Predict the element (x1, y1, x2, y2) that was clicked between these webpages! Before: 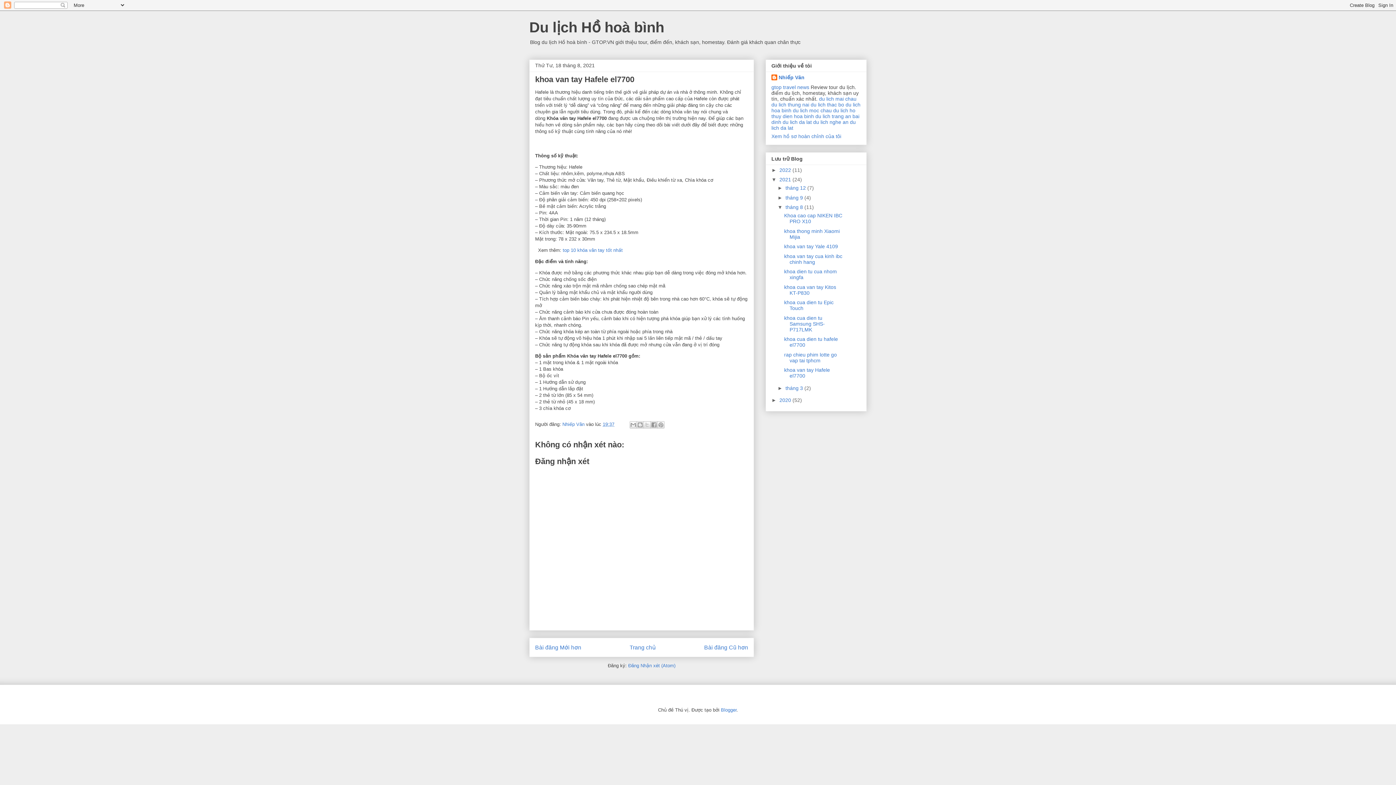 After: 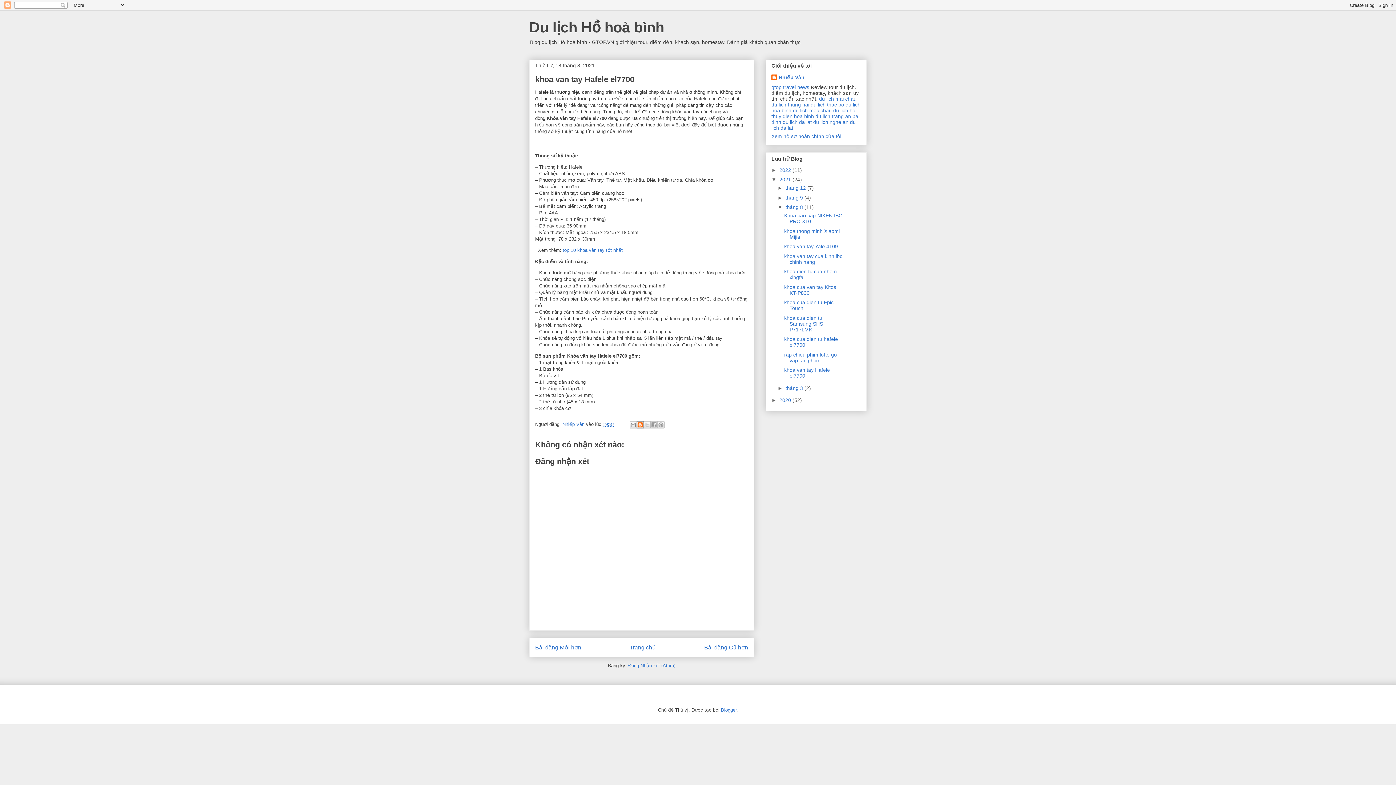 Action: bbox: (636, 421, 644, 428) label: BlogThis!